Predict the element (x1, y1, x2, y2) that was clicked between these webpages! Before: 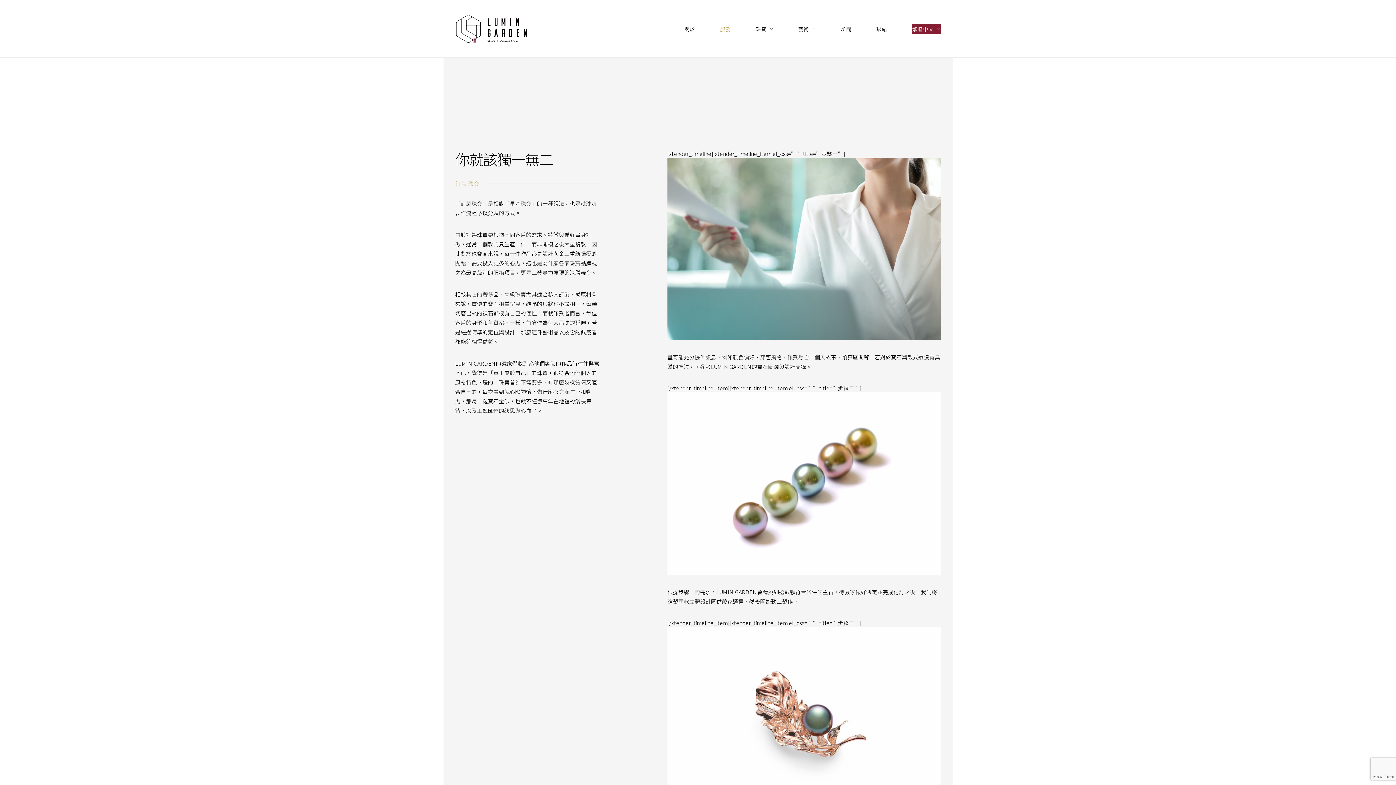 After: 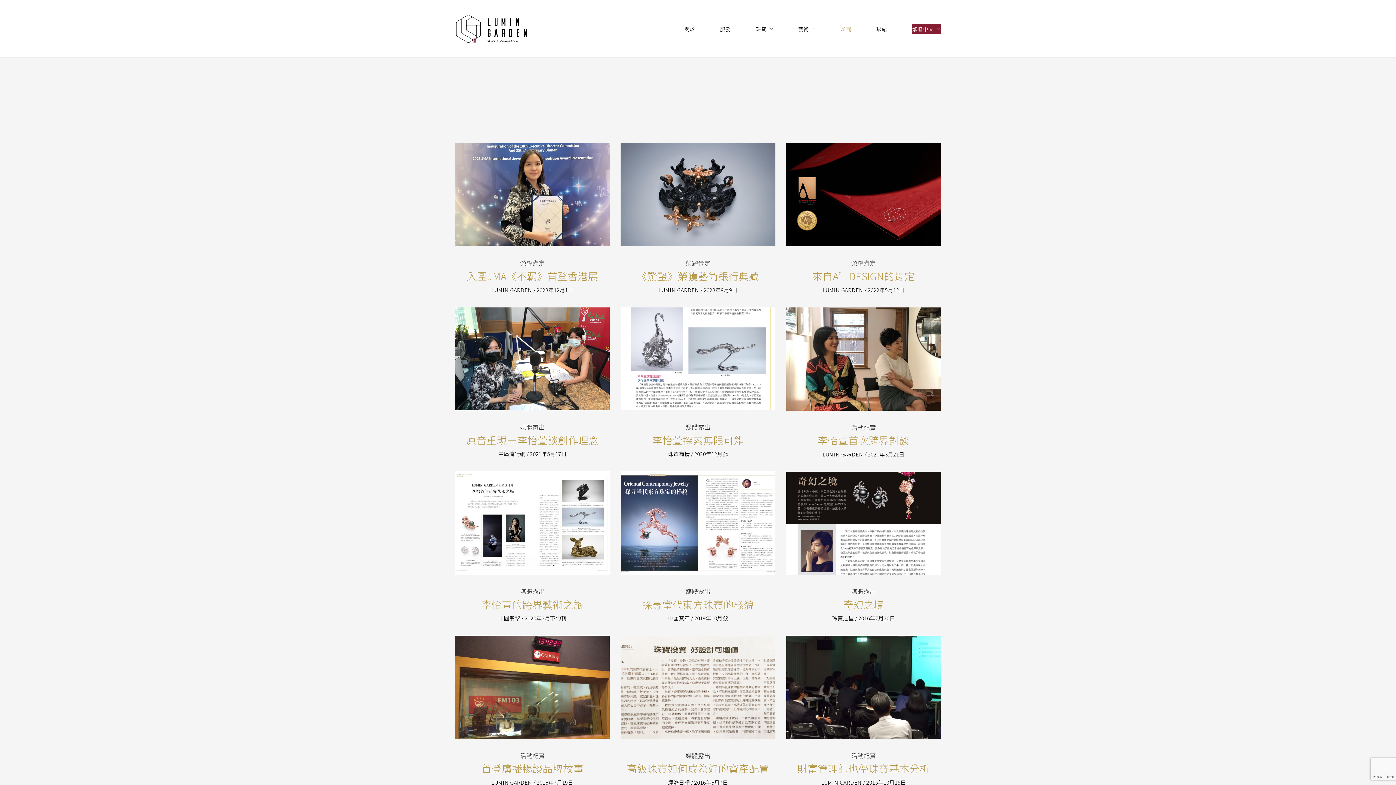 Action: label: 新聞 bbox: (840, 23, 851, 34)